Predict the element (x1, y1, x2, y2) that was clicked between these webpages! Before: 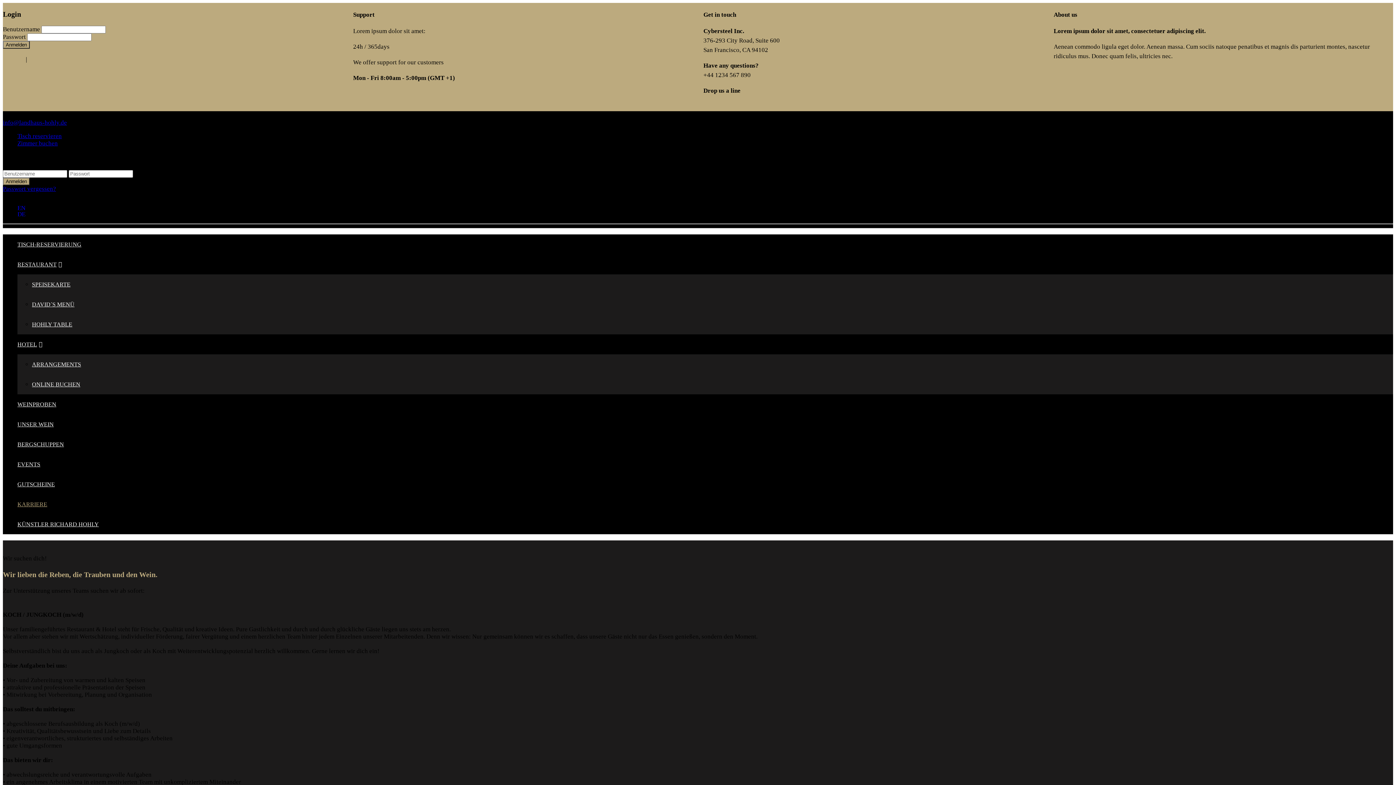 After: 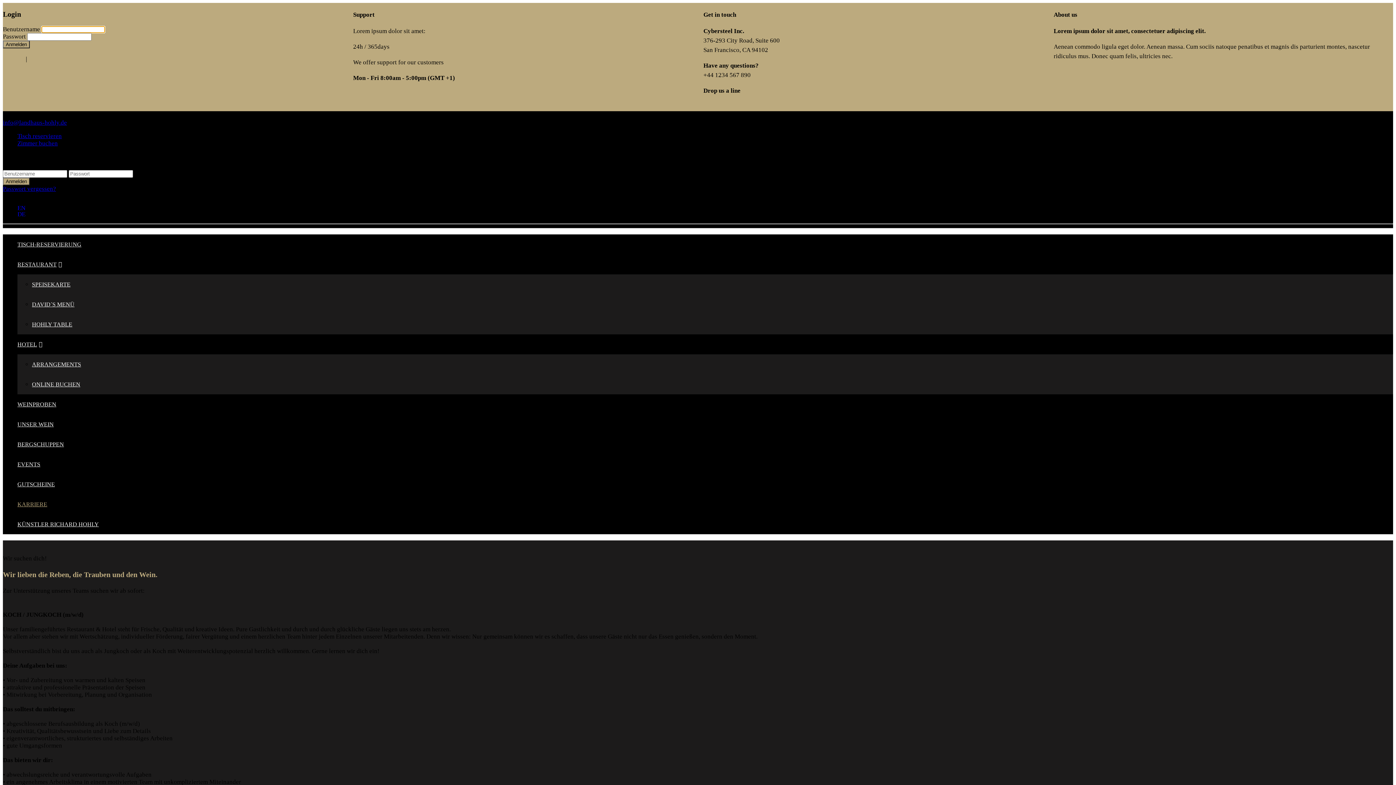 Action: label: Anmelden bbox: (2, 41, 29, 48)